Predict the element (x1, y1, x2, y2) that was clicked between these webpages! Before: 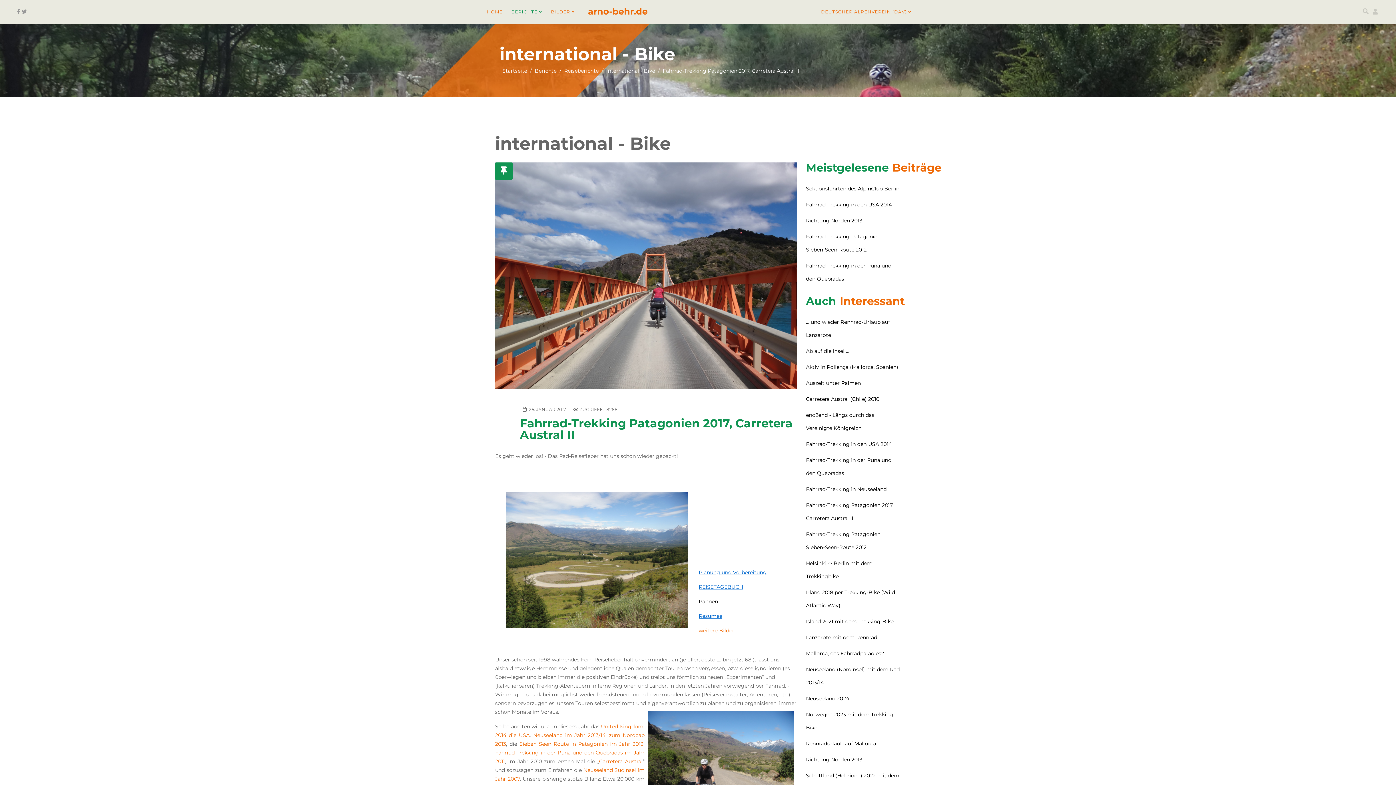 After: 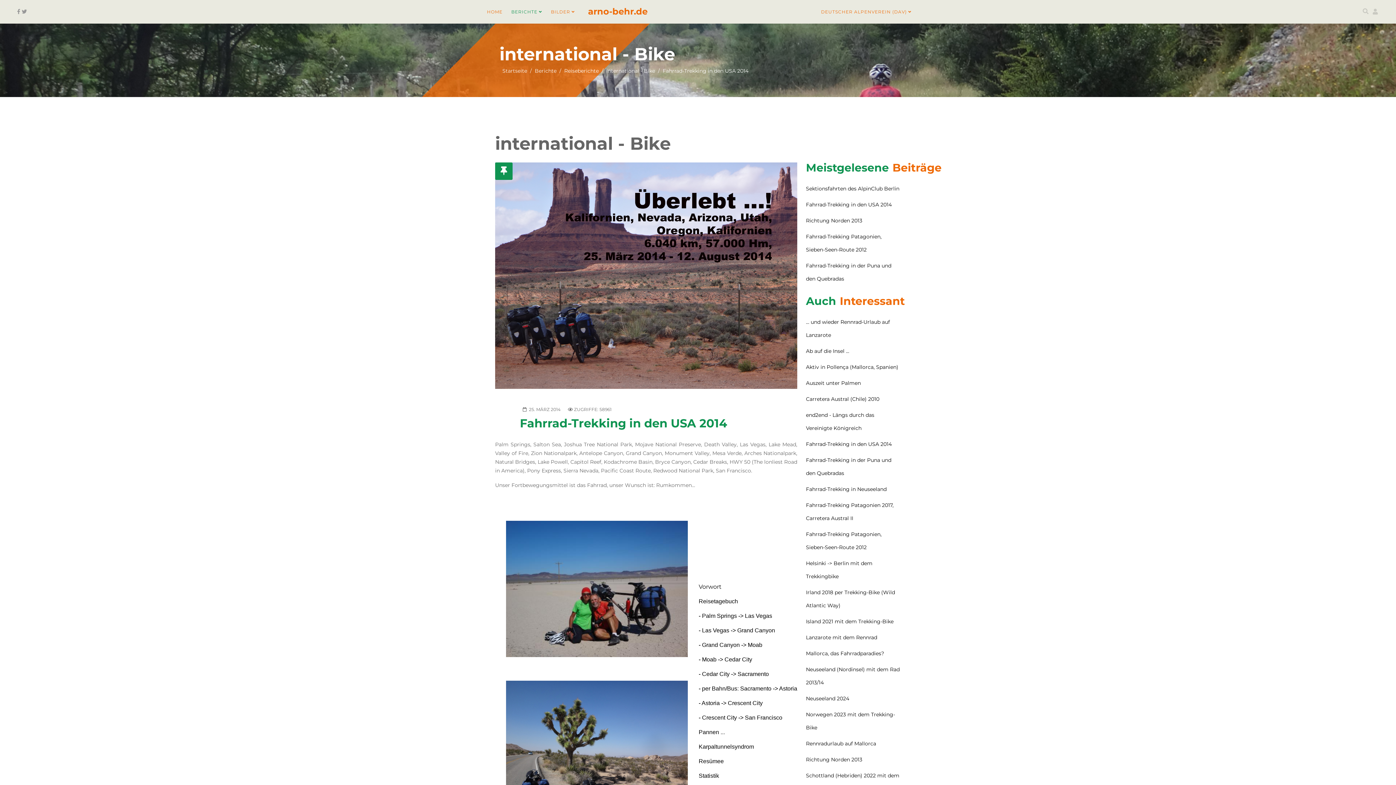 Action: bbox: (806, 197, 901, 212) label: Fahrrad-Trekking in den USA 2014